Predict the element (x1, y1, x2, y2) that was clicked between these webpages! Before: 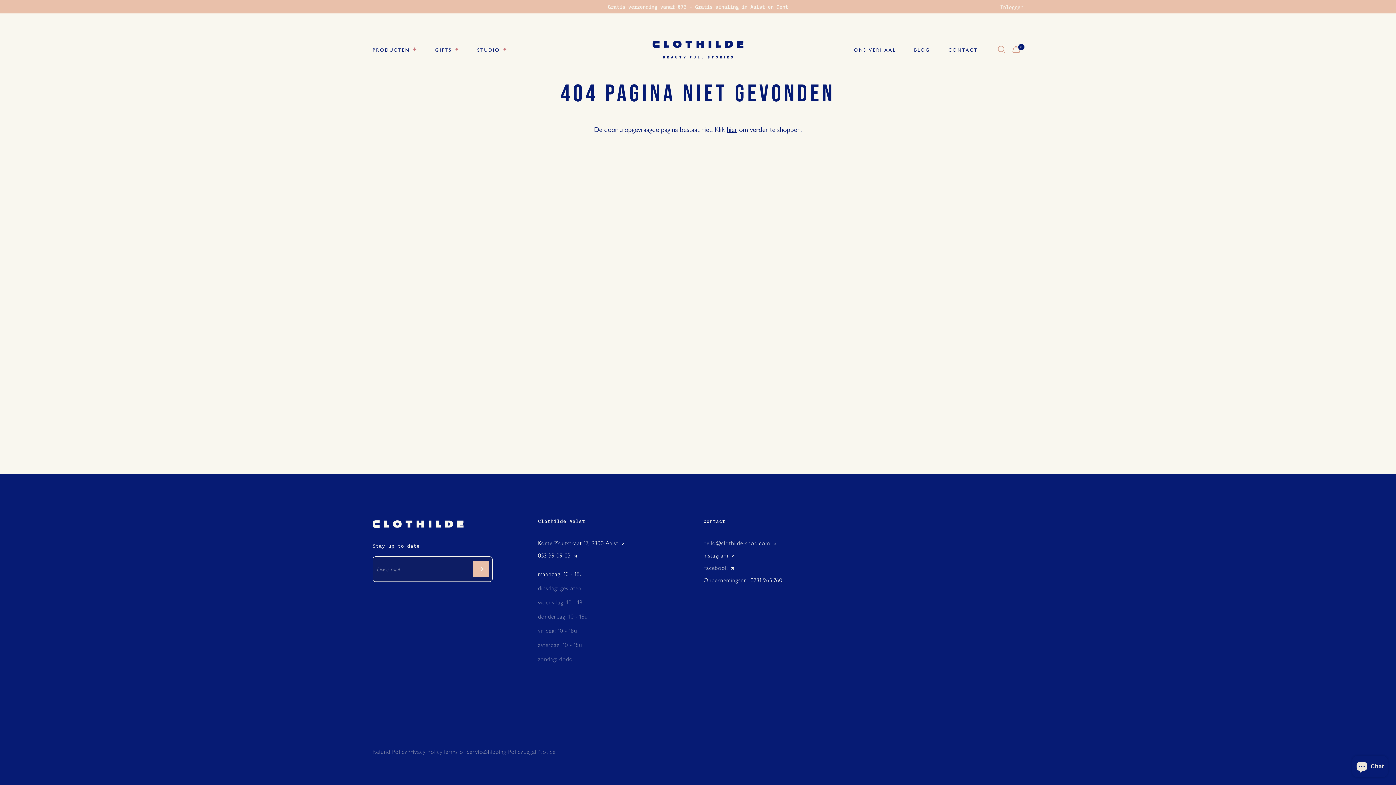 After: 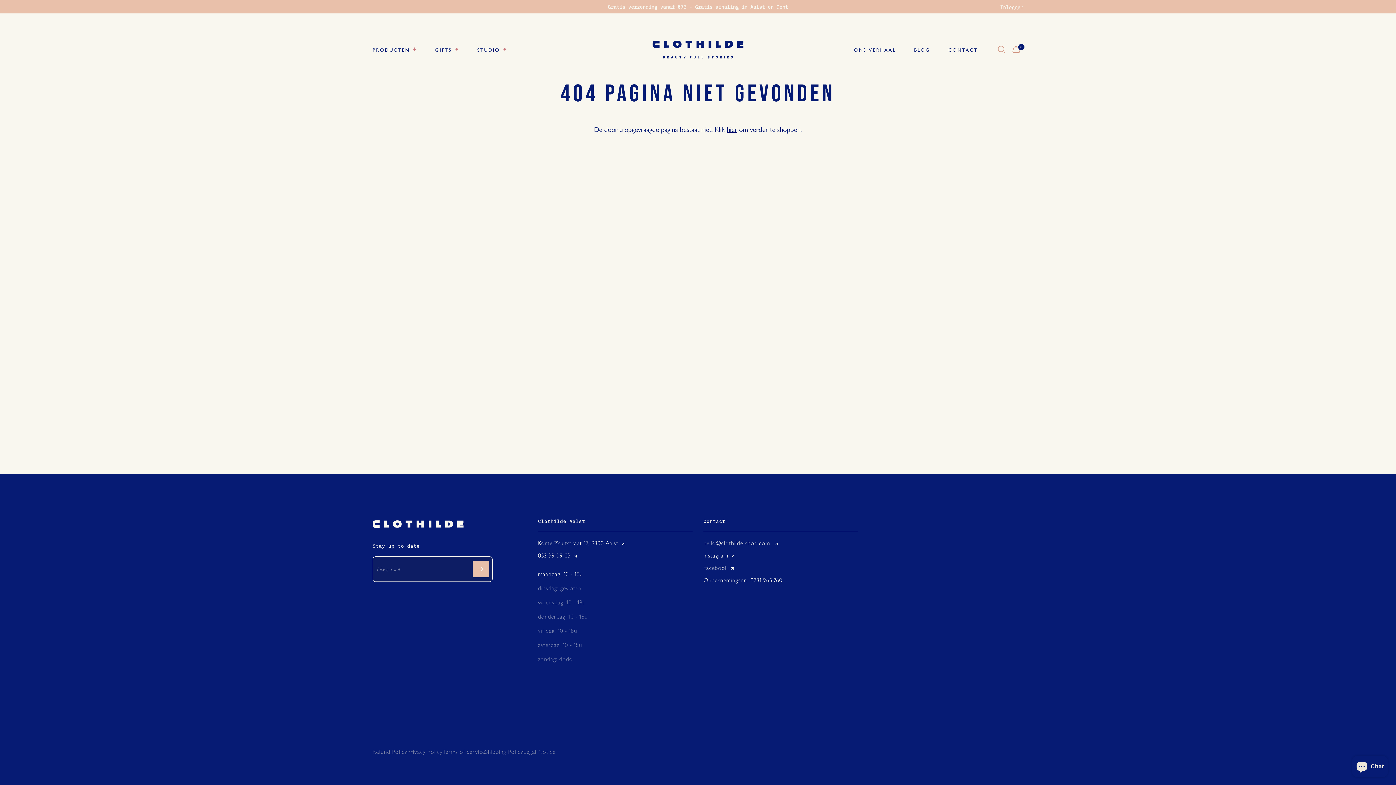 Action: bbox: (703, 538, 770, 547) label: hello@clothilde-shop.com